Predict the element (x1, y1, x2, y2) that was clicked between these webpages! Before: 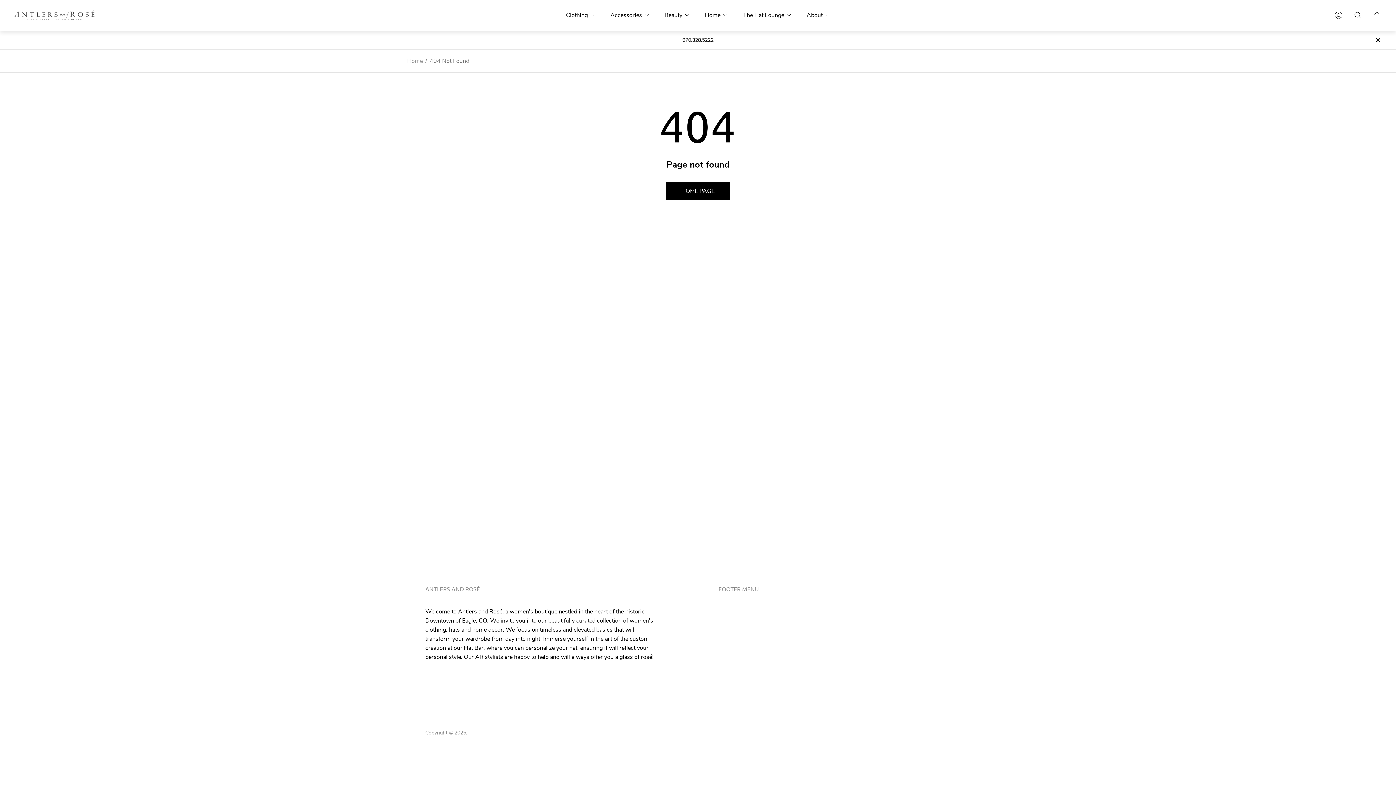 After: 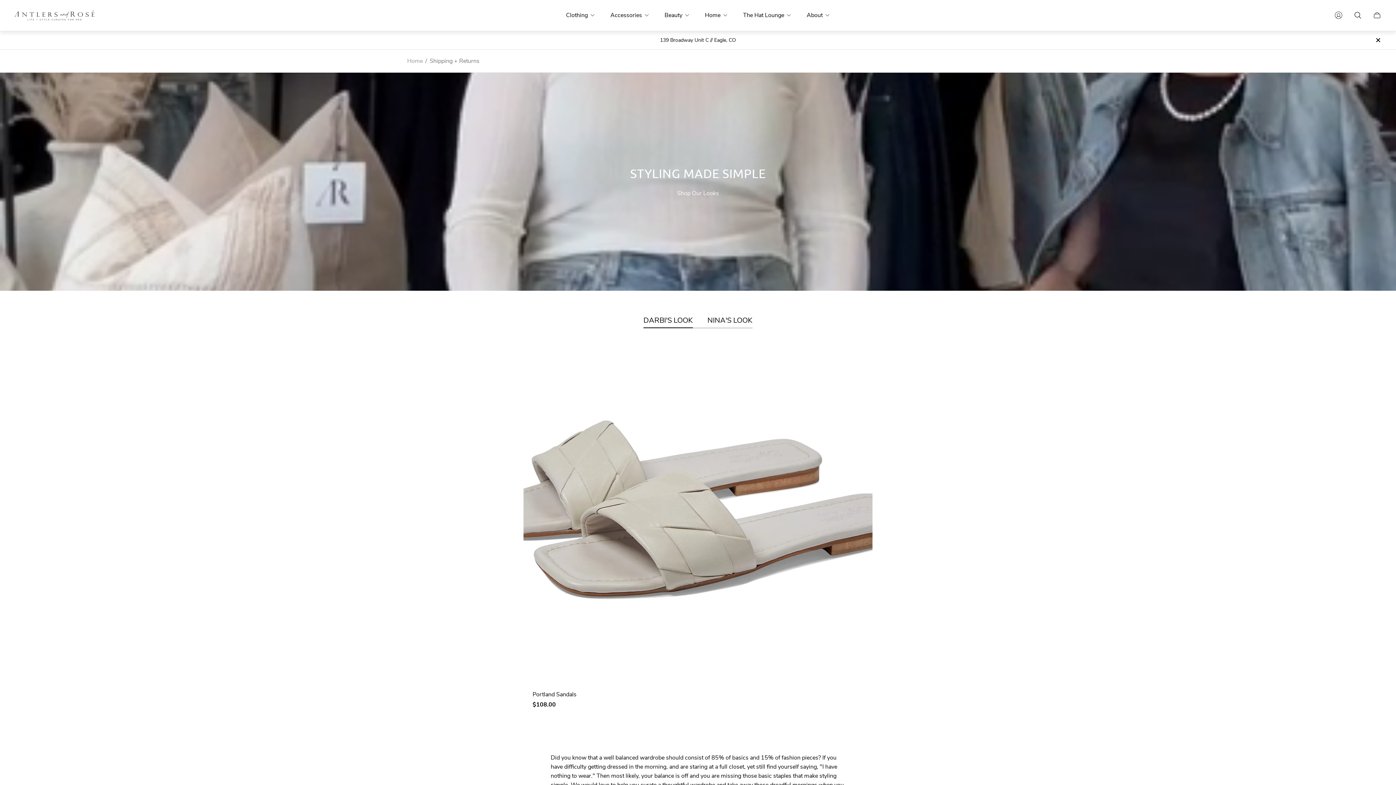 Action: label: Shipping + Returns bbox: (718, 666, 768, 674)